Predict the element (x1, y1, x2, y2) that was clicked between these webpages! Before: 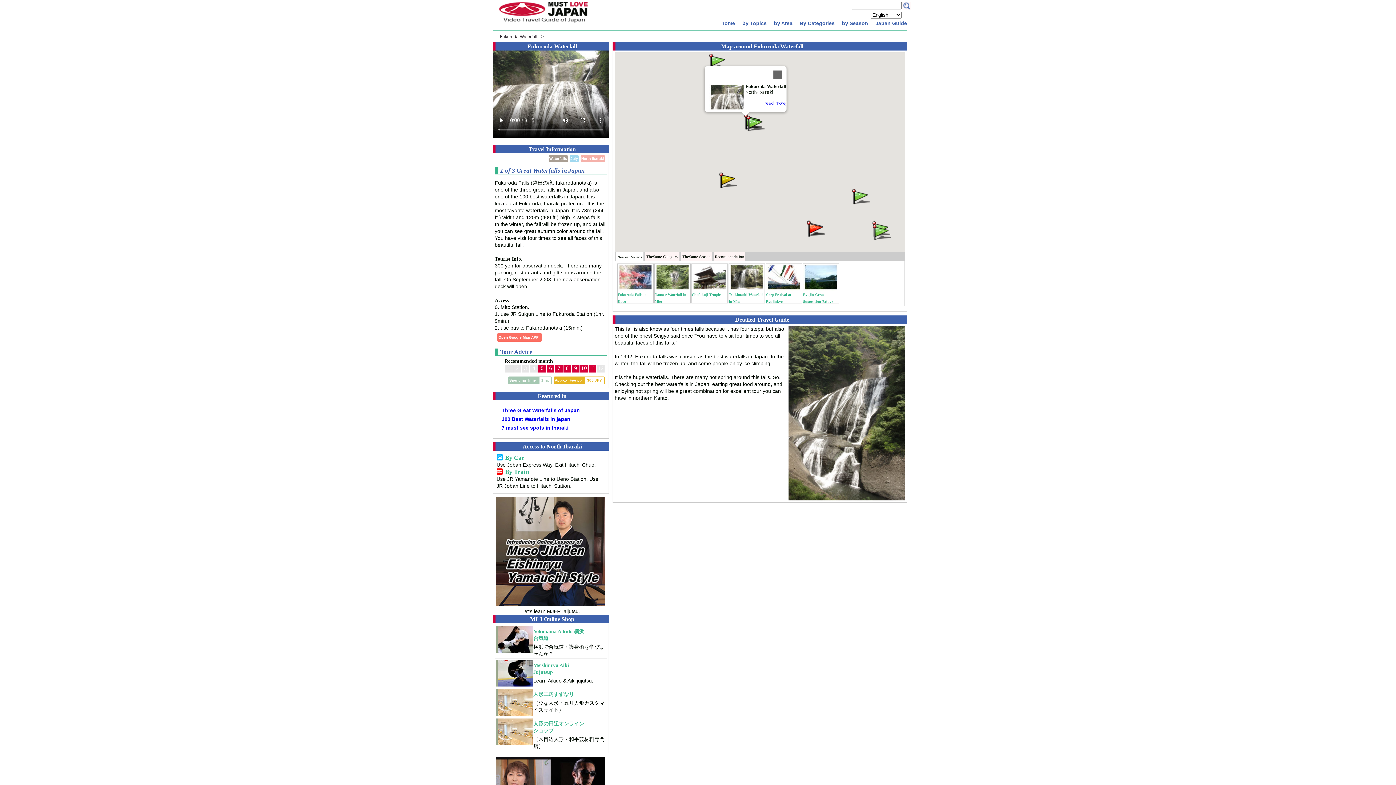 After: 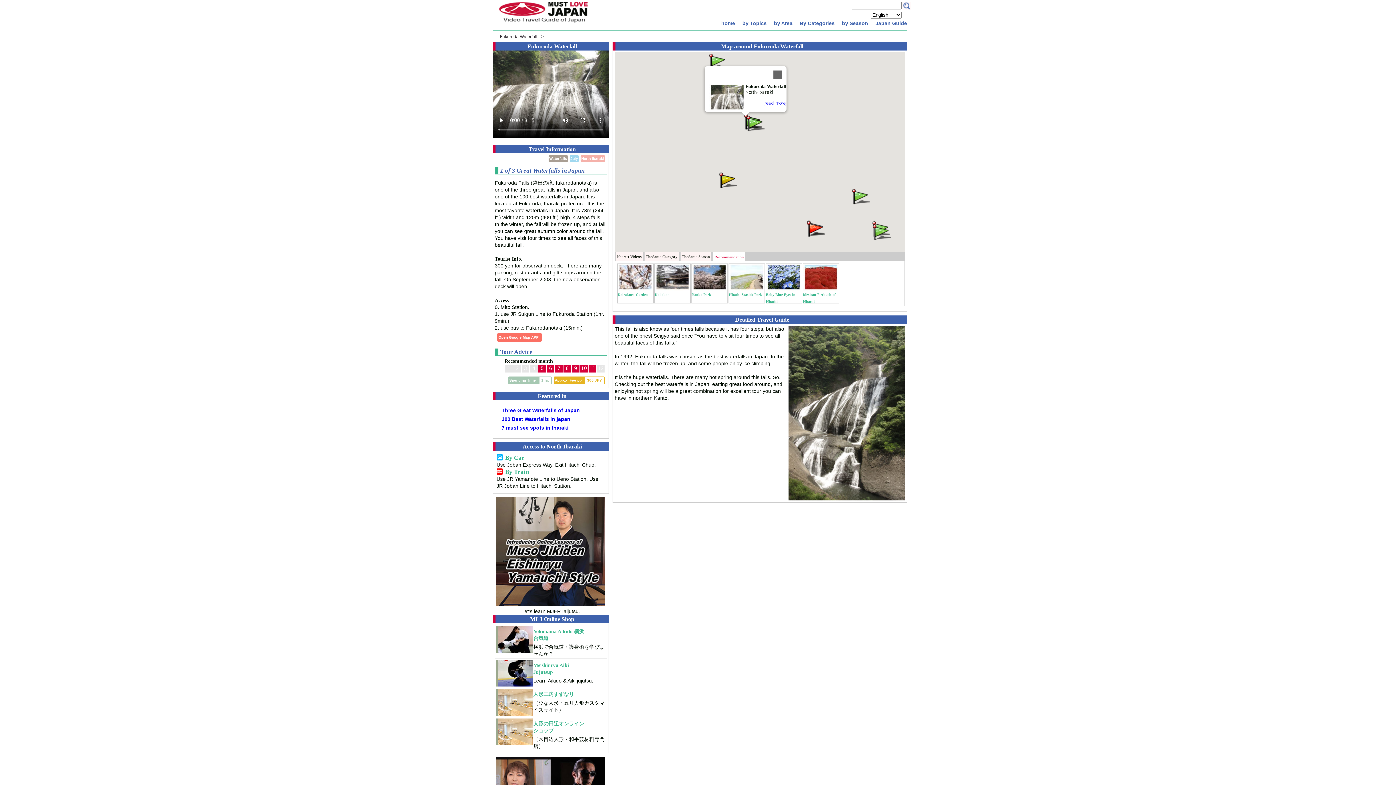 Action: label: Recommendation bbox: (715, 254, 744, 258)